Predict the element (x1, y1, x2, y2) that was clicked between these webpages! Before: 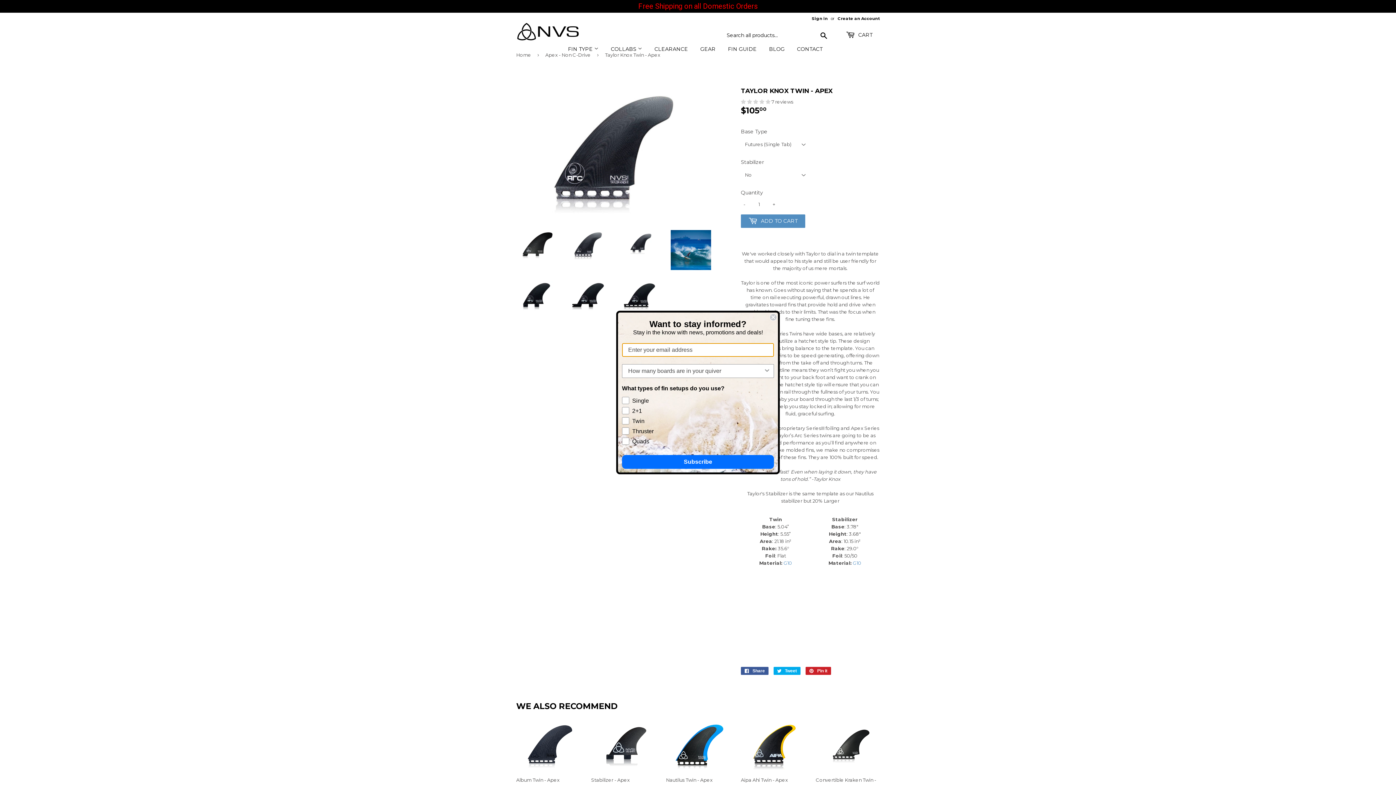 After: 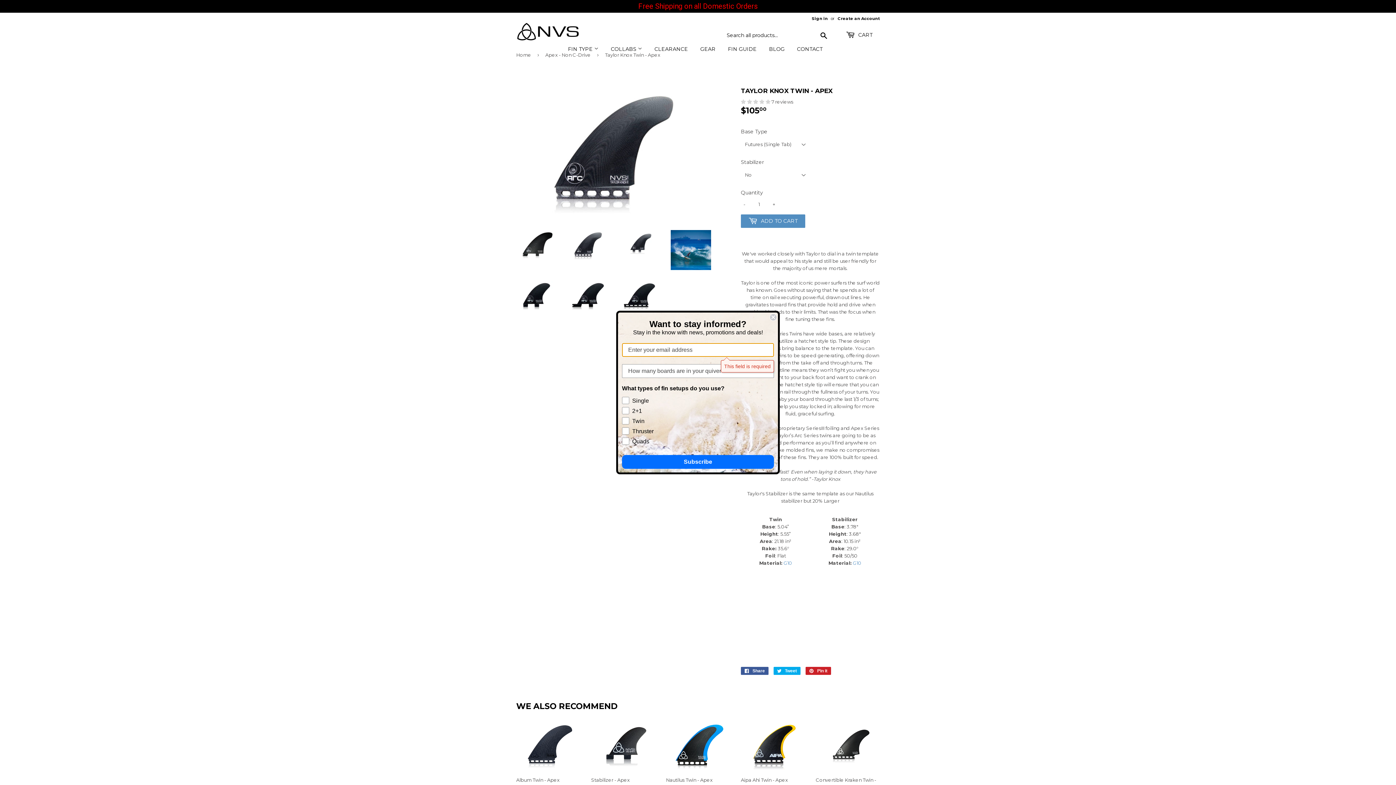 Action: label: Subscribe bbox: (622, 455, 774, 469)